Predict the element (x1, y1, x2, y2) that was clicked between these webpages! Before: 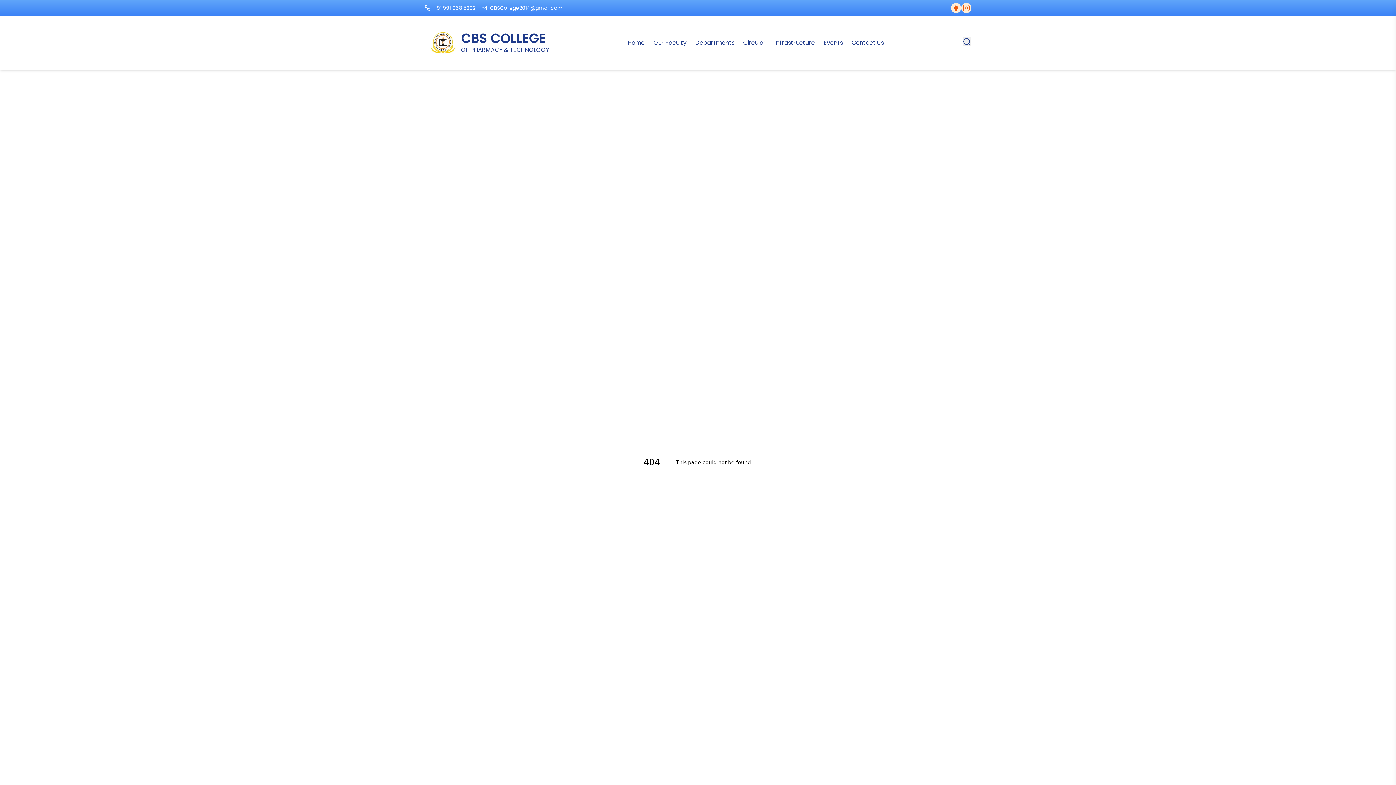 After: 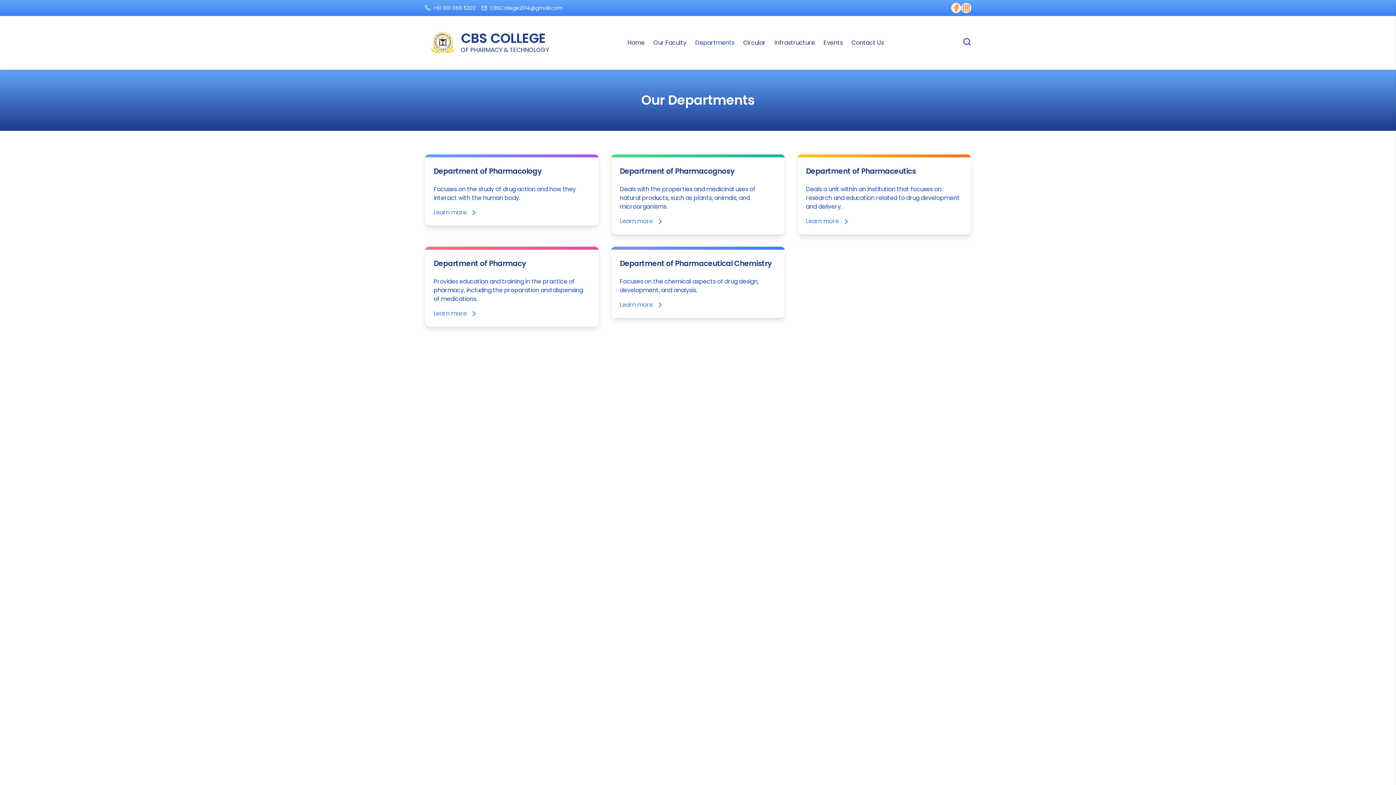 Action: bbox: (695, 38, 734, 47) label: Departments